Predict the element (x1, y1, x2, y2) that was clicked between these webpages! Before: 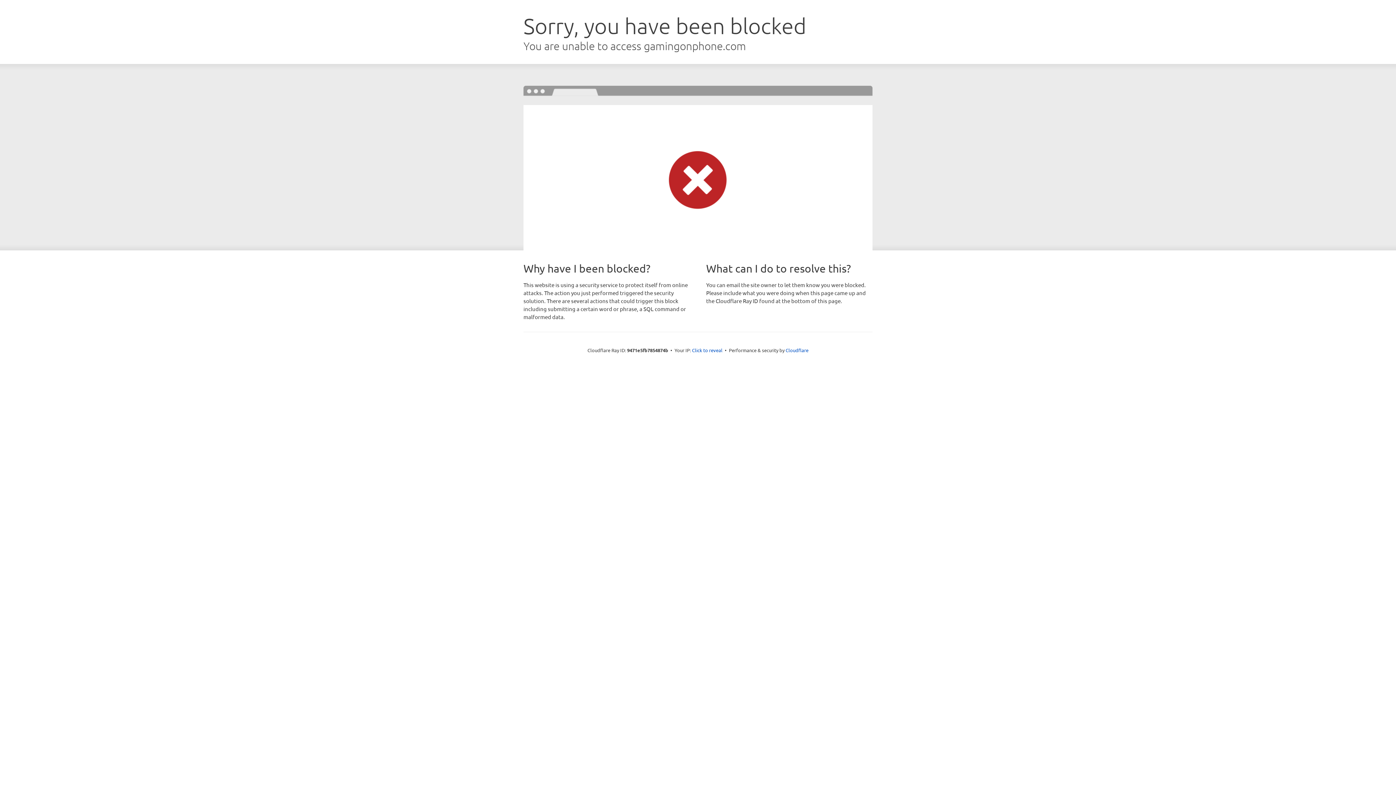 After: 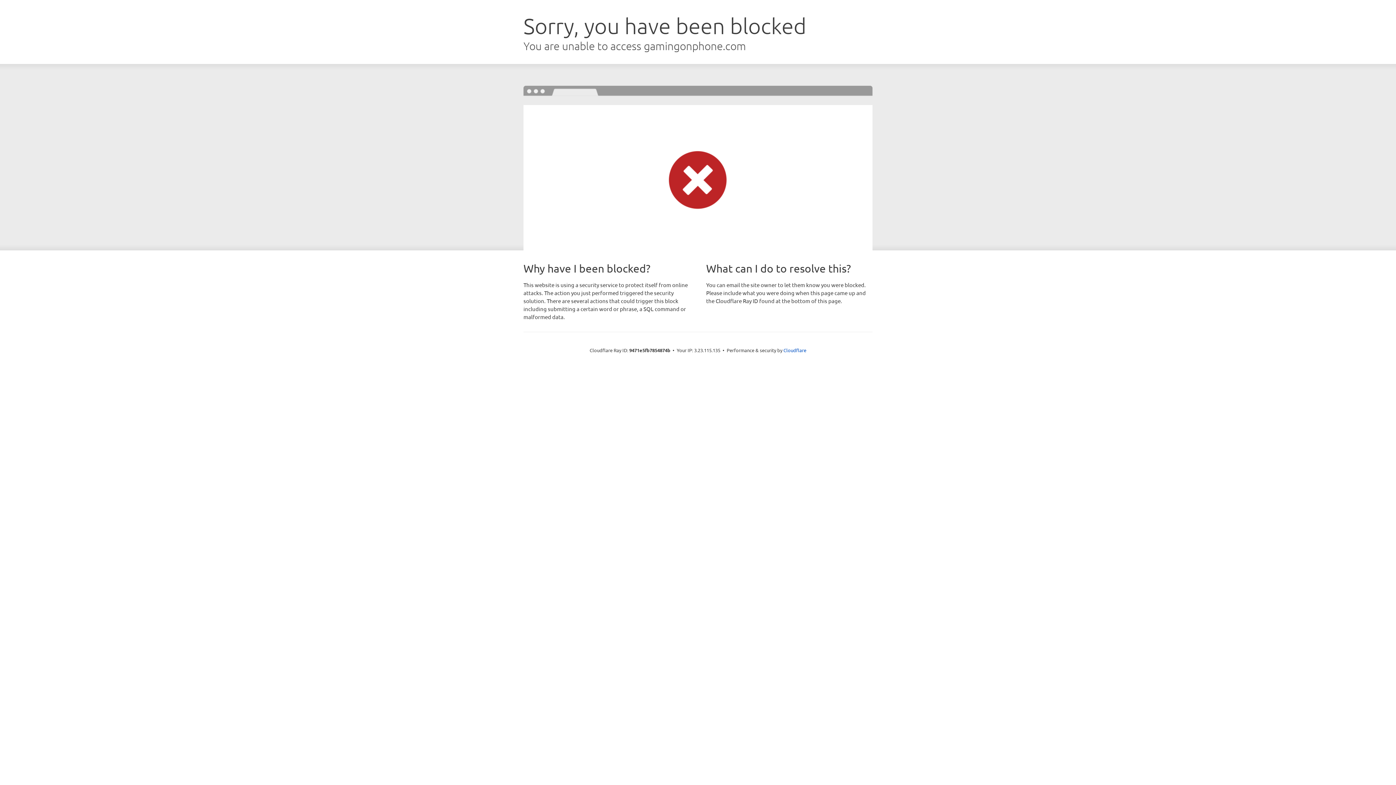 Action: label: Click to reveal bbox: (692, 346, 722, 353)